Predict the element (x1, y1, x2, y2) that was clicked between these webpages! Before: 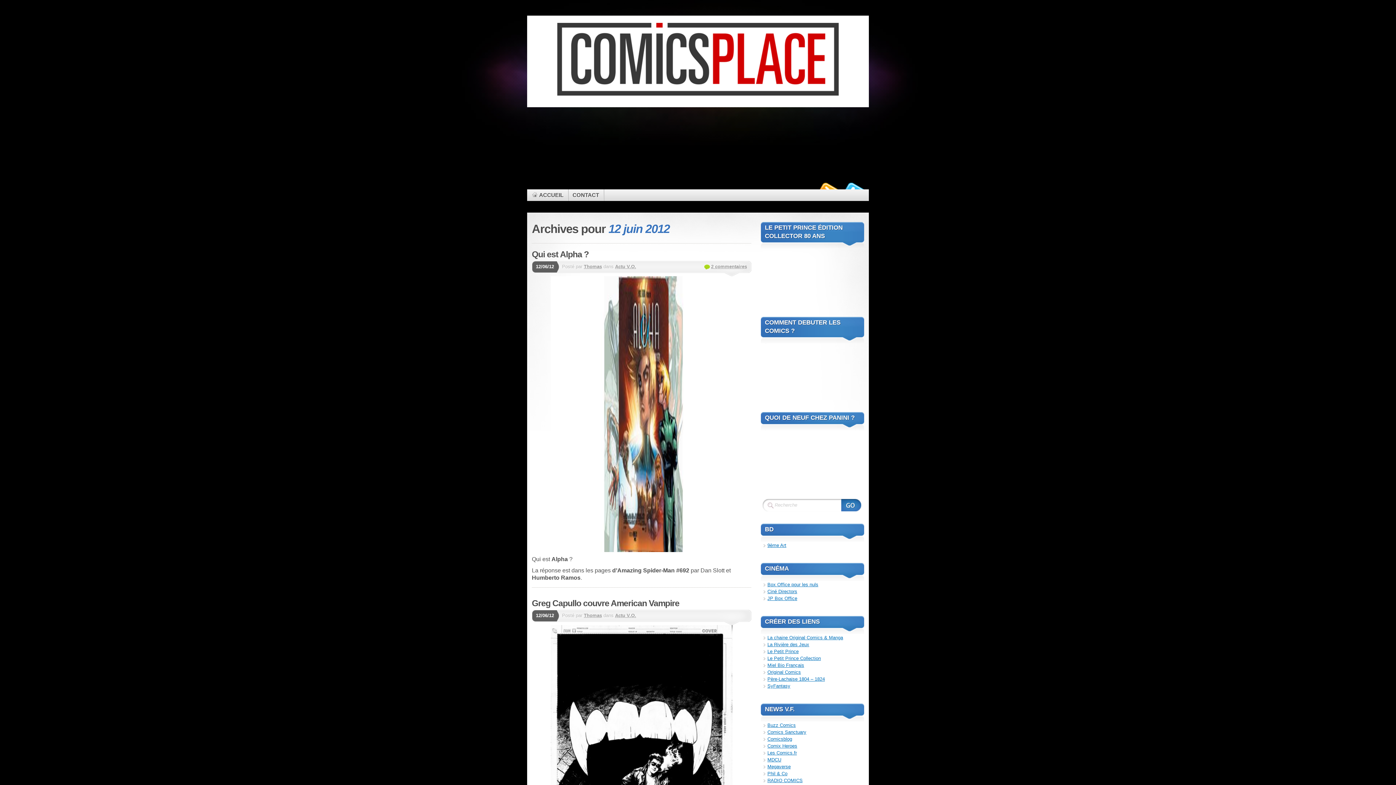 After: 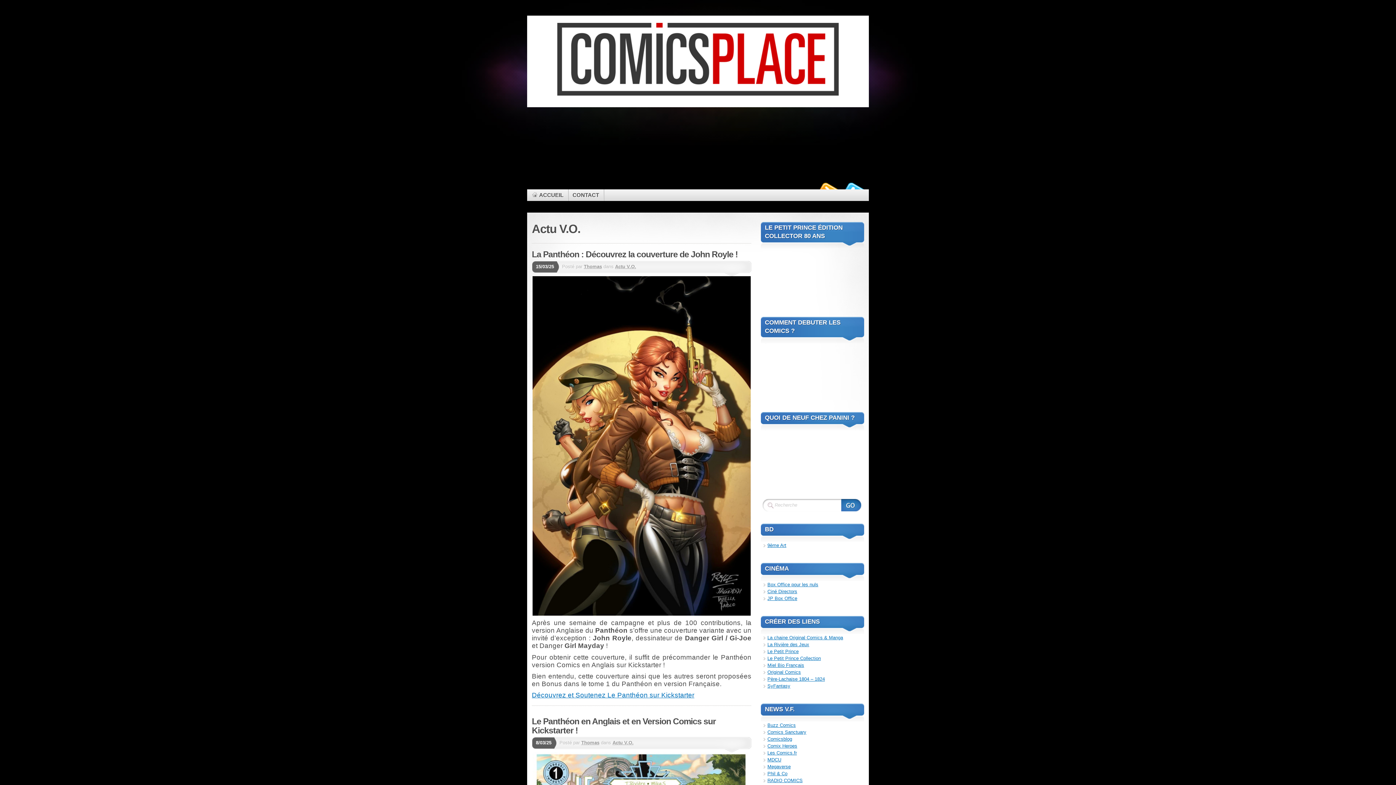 Action: bbox: (615, 263, 636, 269) label: Actu V.O.